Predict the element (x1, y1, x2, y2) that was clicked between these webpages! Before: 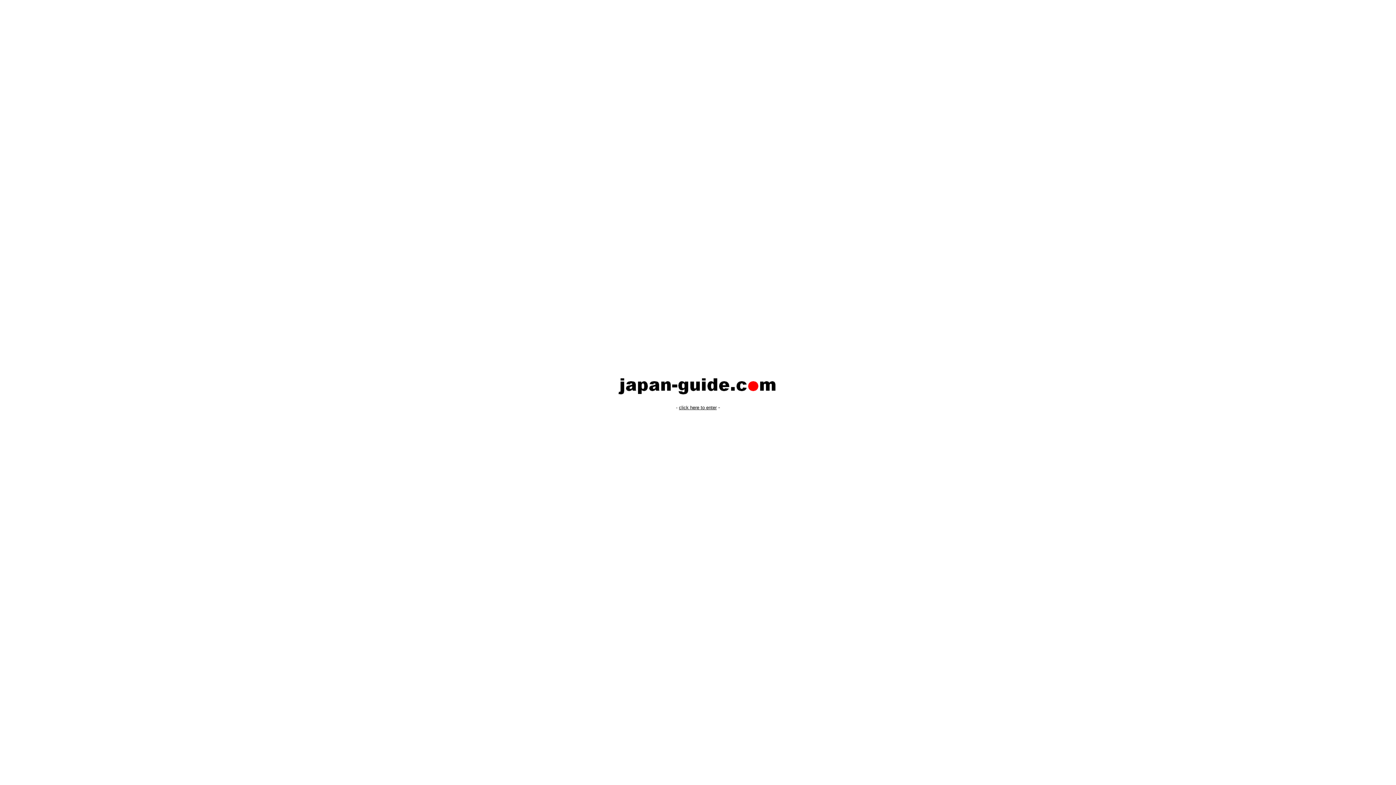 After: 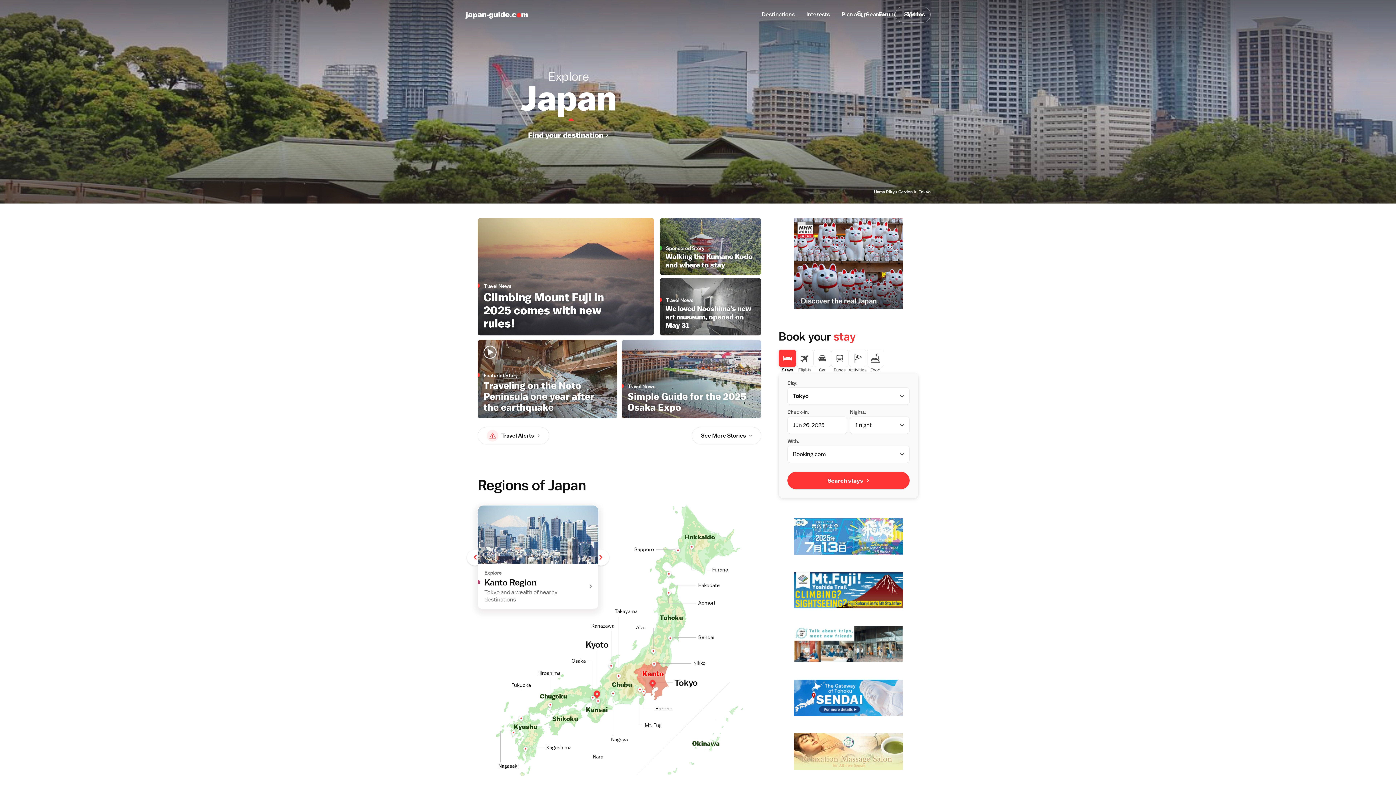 Action: bbox: (605, 393, 790, 399)